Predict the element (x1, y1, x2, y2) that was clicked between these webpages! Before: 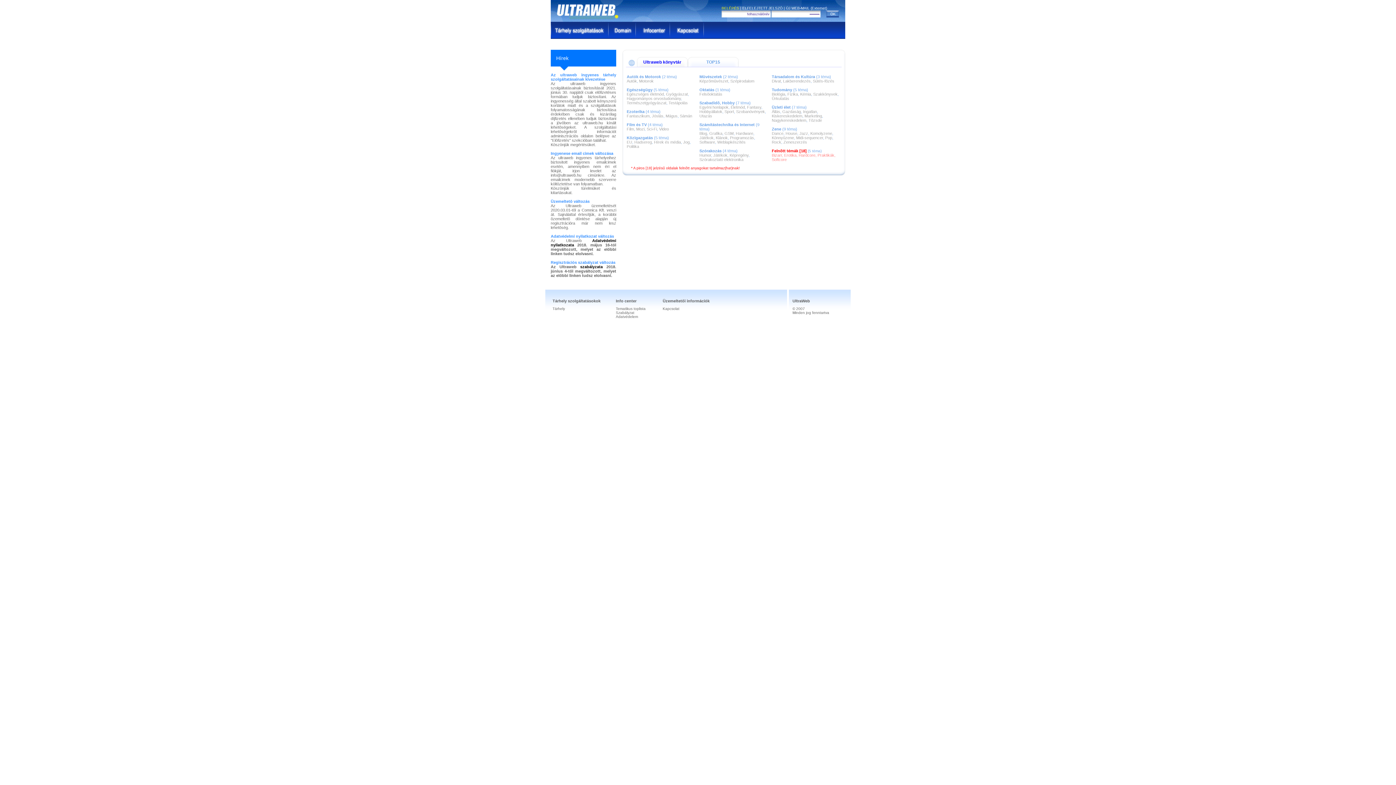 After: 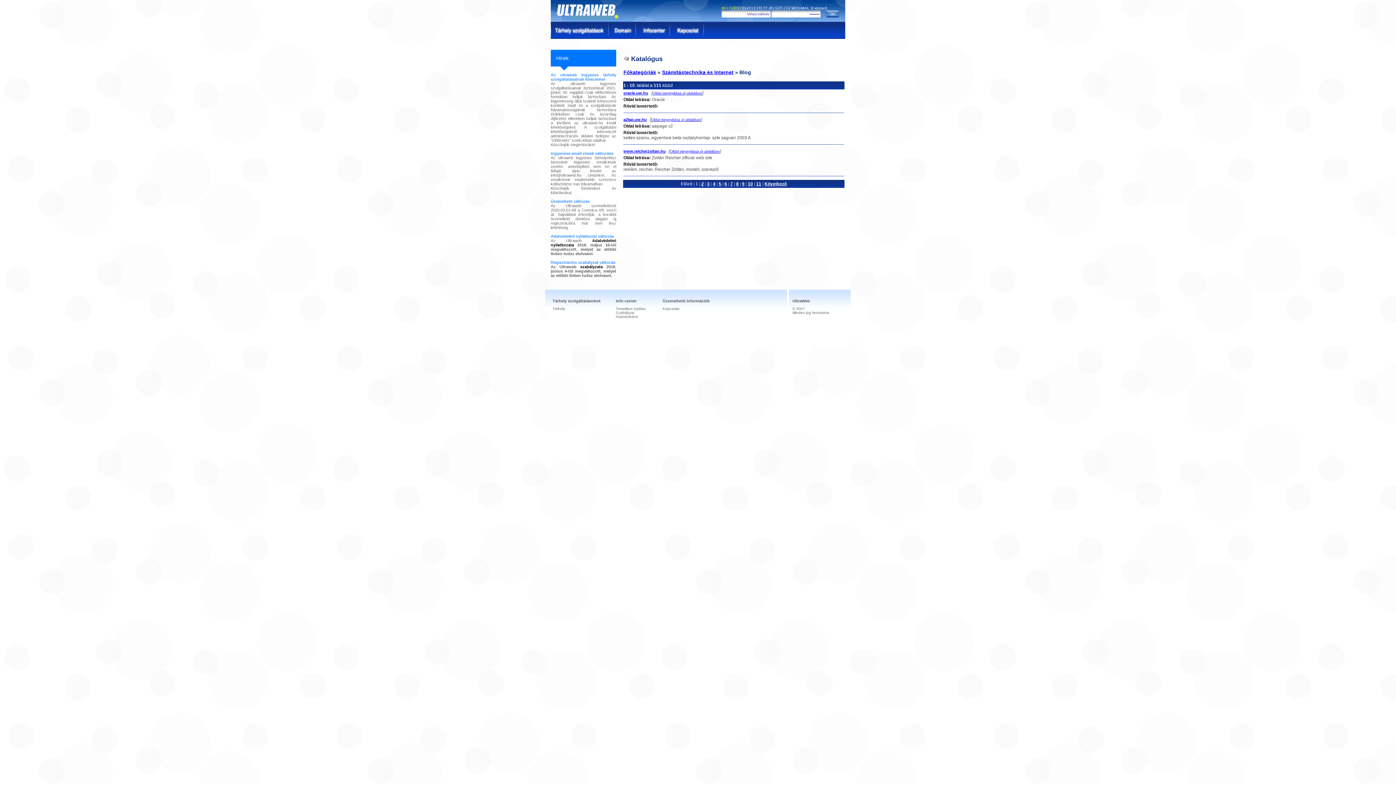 Action: bbox: (699, 131, 707, 135) label: Blog